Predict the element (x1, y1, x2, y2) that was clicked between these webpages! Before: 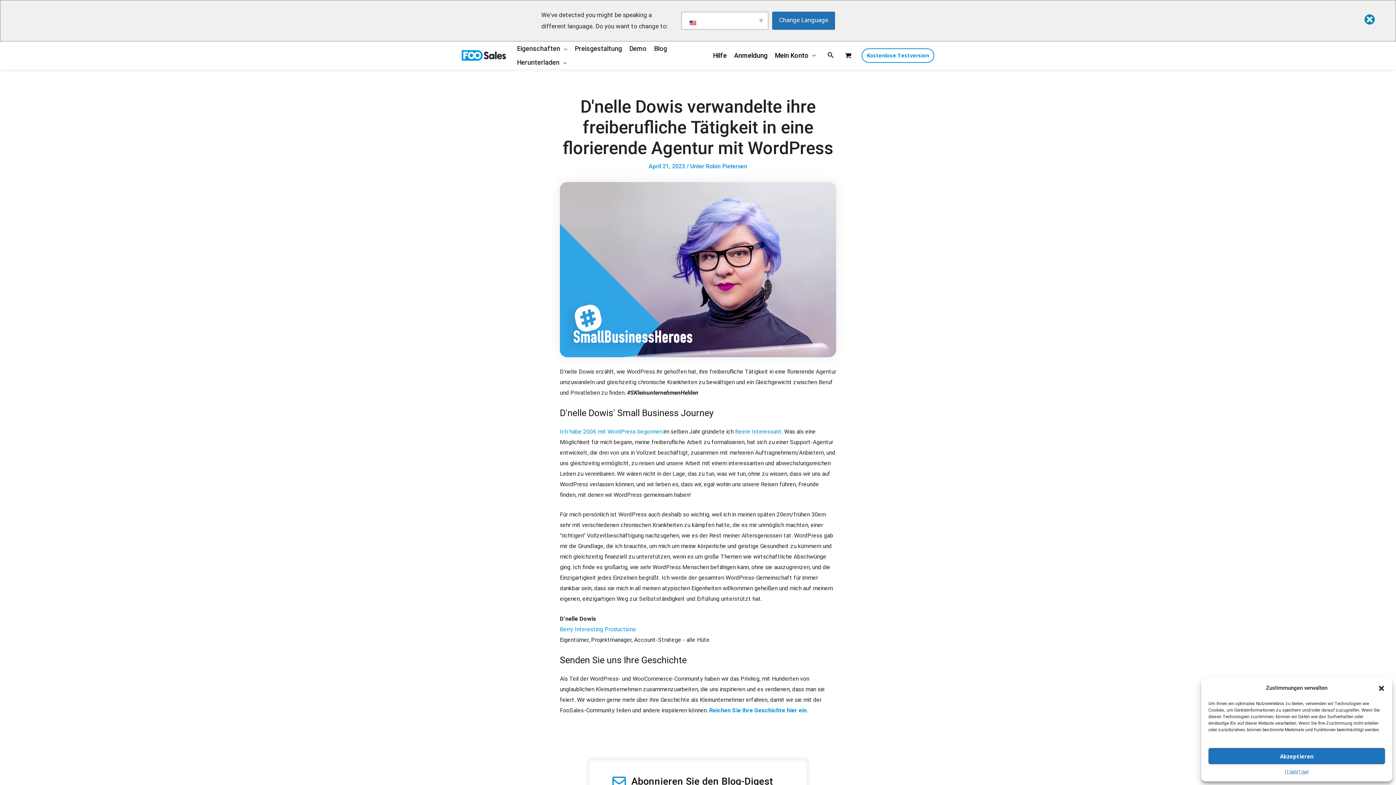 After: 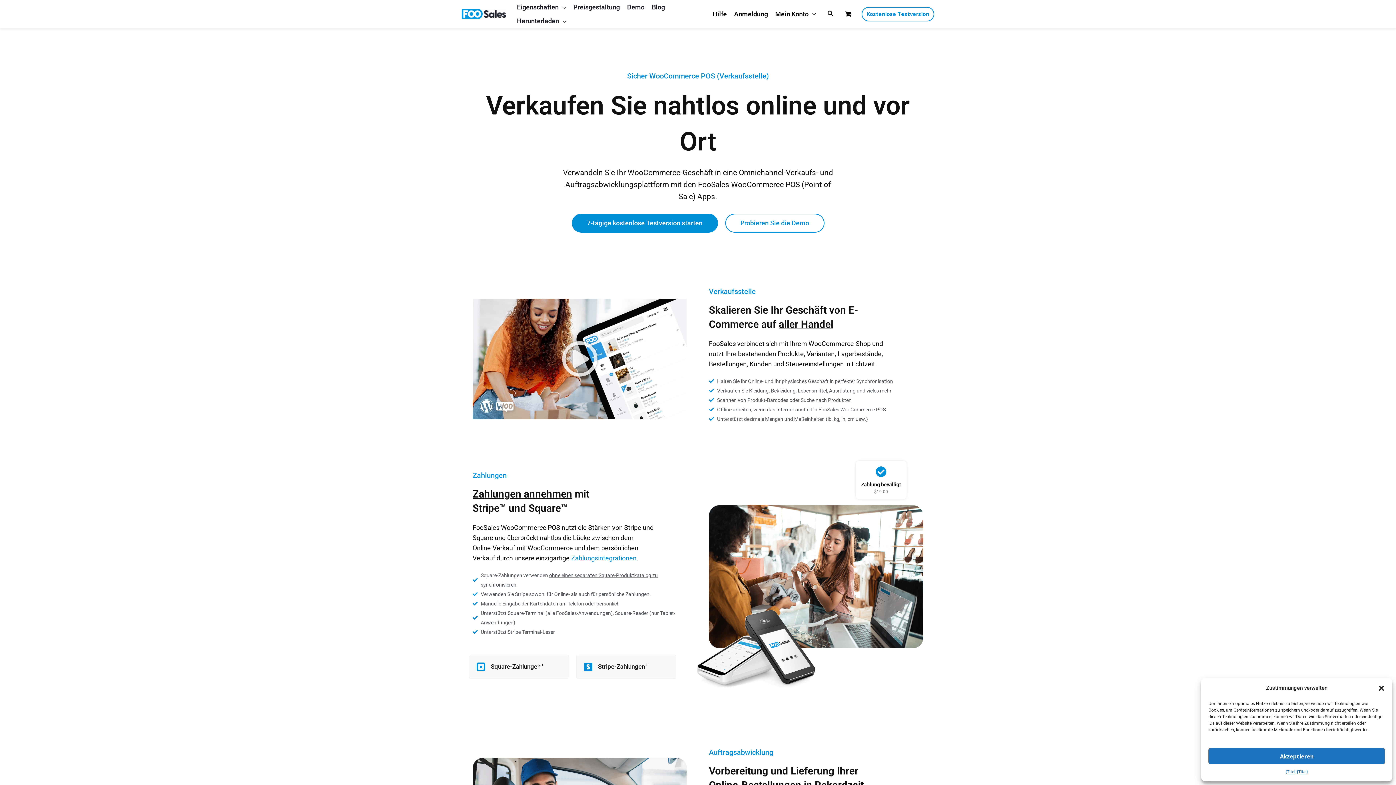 Action: bbox: (461, 51, 506, 58)